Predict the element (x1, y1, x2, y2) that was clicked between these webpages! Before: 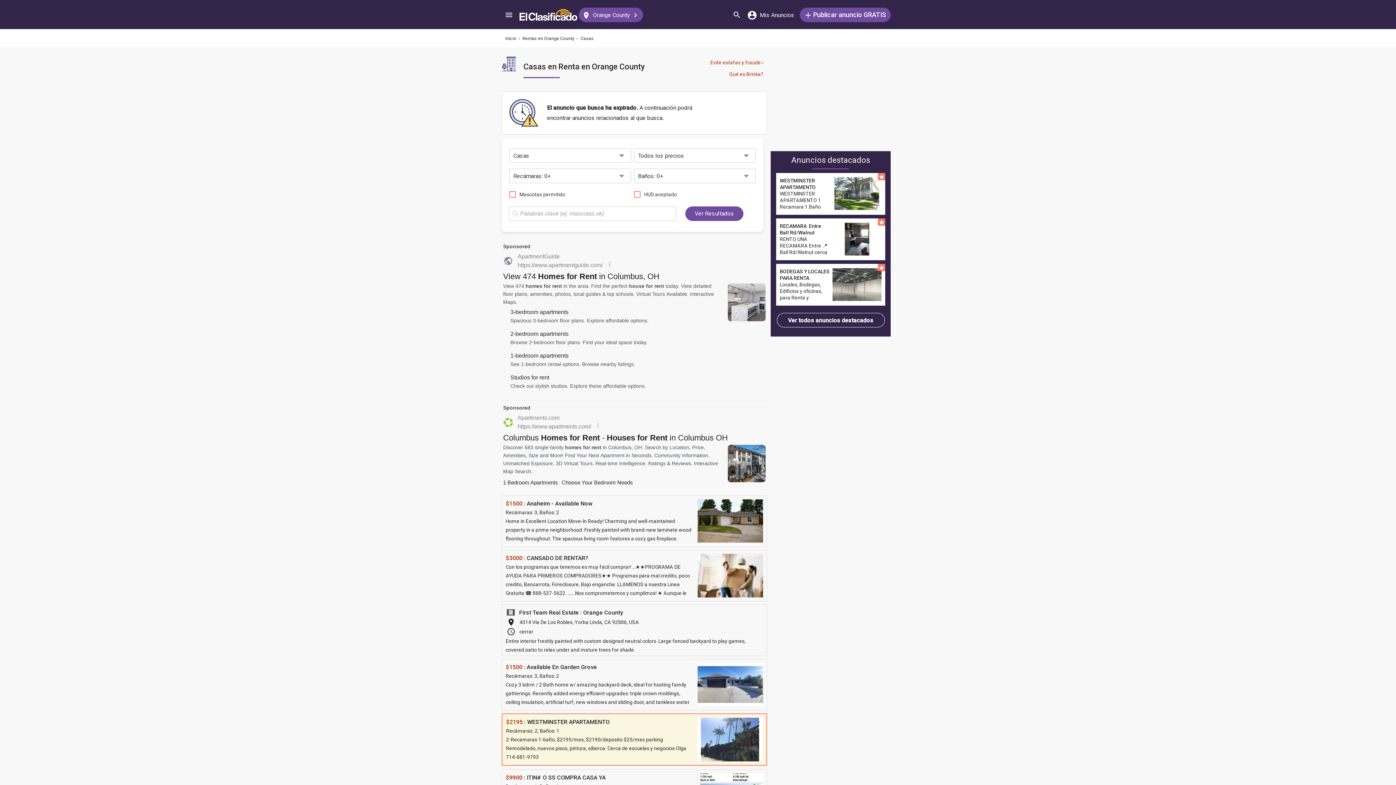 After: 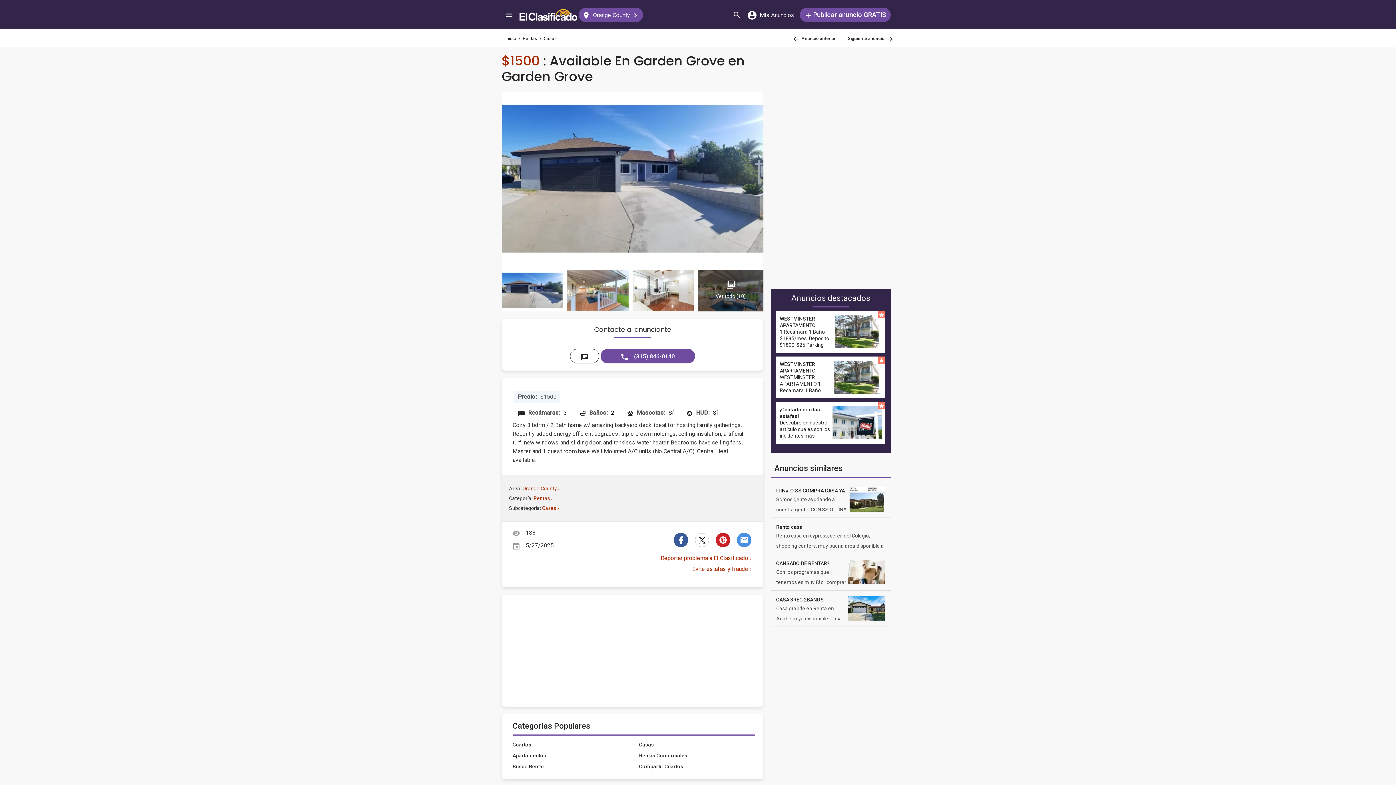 Action: label: $1500 : Available En Garden Grove
Recámaras: 3, Baños: 2
Cozy 3 bdrm / 2 Bath home w/ amazing backyard deck, ideal for hosting family gatherings. Recently added energy efficient upgrades: triple crown moldings, ceiling insulation, artificial turf, new windows and sliding door, and tankless water heater. Bedrooms have ceiling fans. Master and 1 guest room have Wall Mounted A
	 bbox: (501, 659, 767, 710)